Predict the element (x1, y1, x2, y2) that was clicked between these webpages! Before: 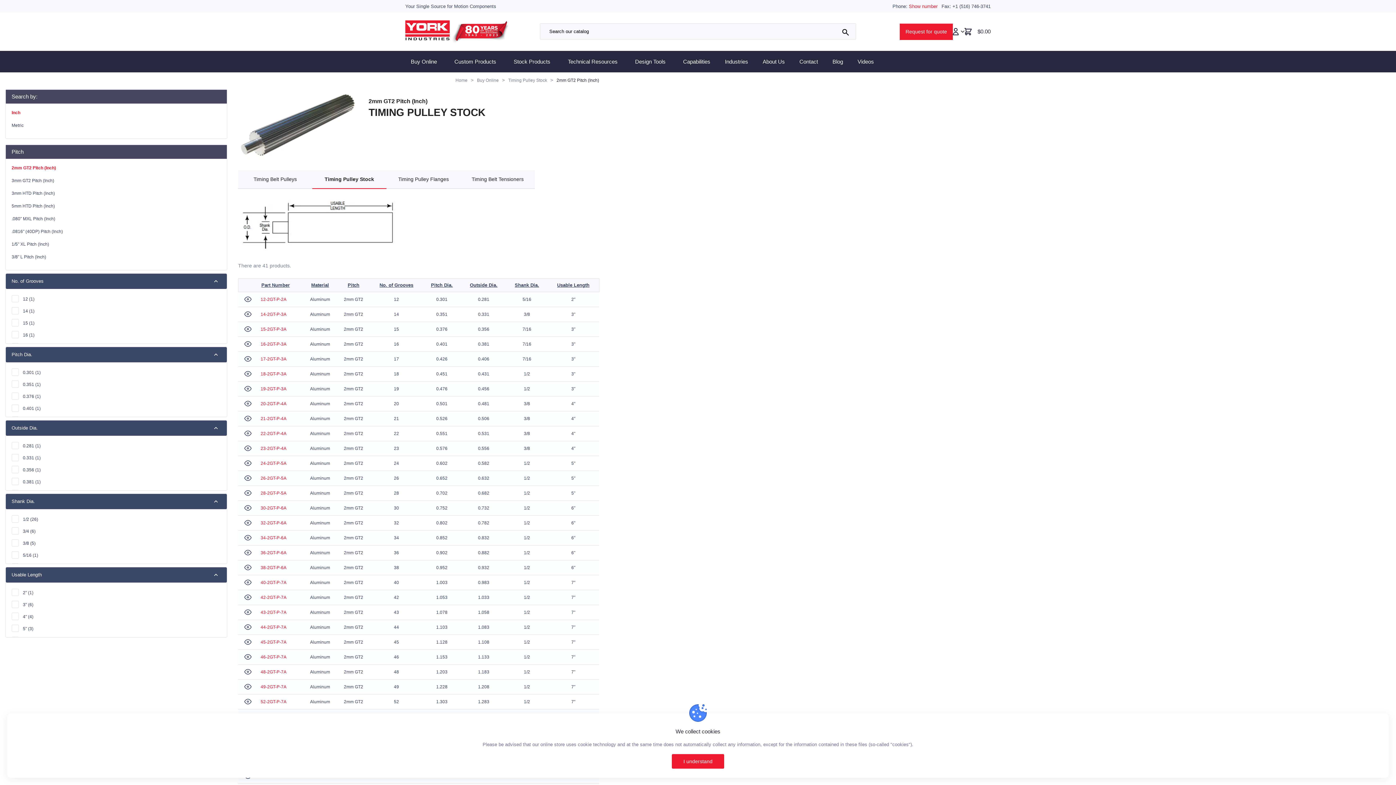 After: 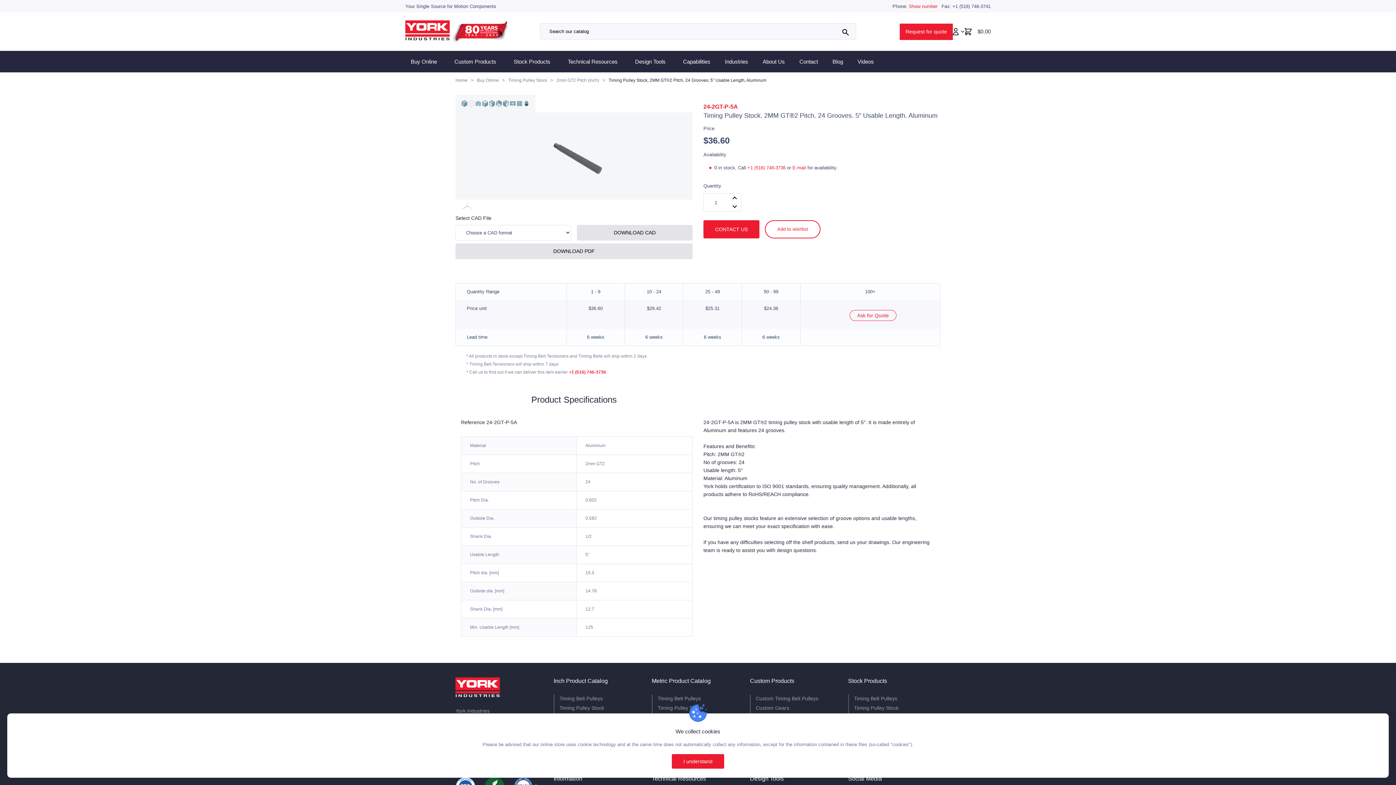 Action: label: 24-2GT-P-5A bbox: (260, 461, 286, 466)